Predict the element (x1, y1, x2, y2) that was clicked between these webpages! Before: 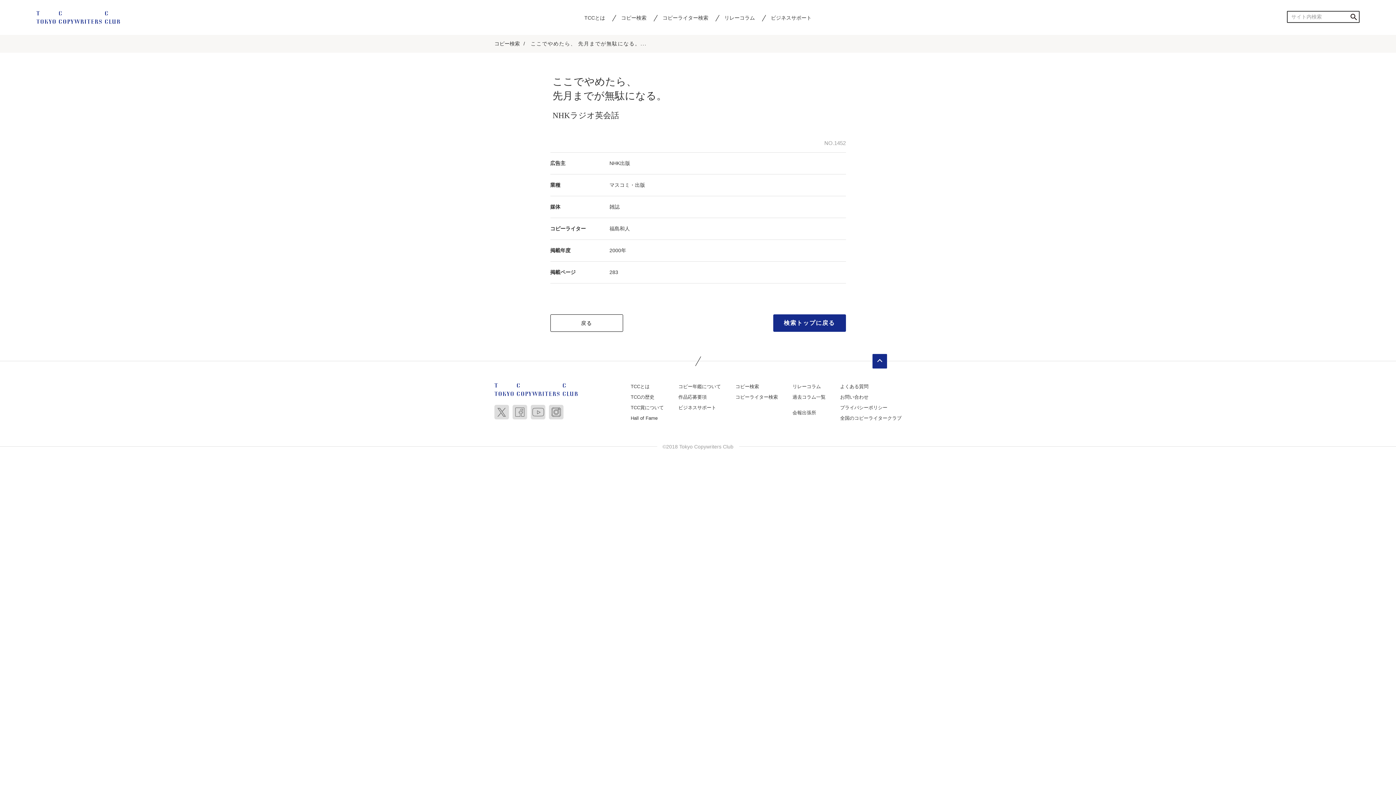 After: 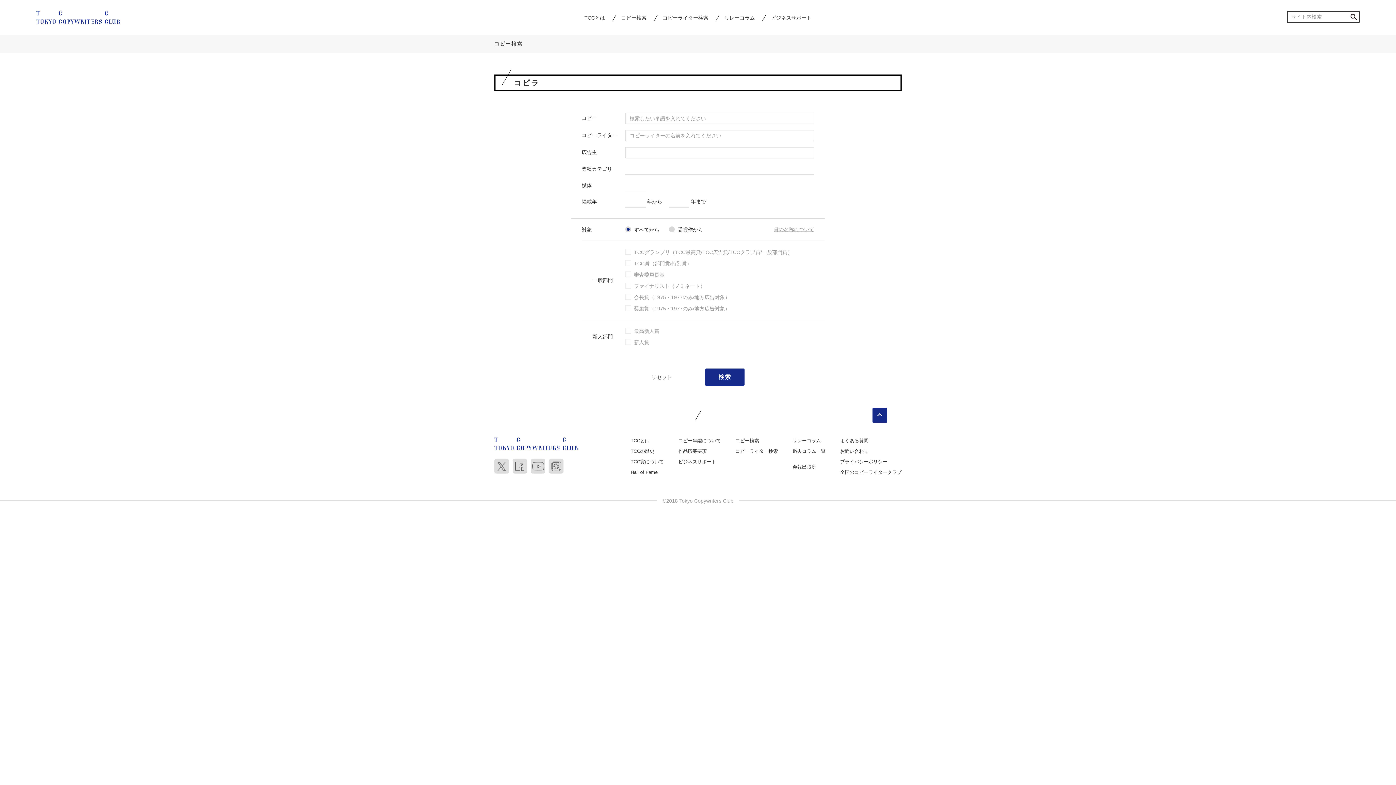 Action: label: コピー検索 bbox: (735, 384, 759, 389)